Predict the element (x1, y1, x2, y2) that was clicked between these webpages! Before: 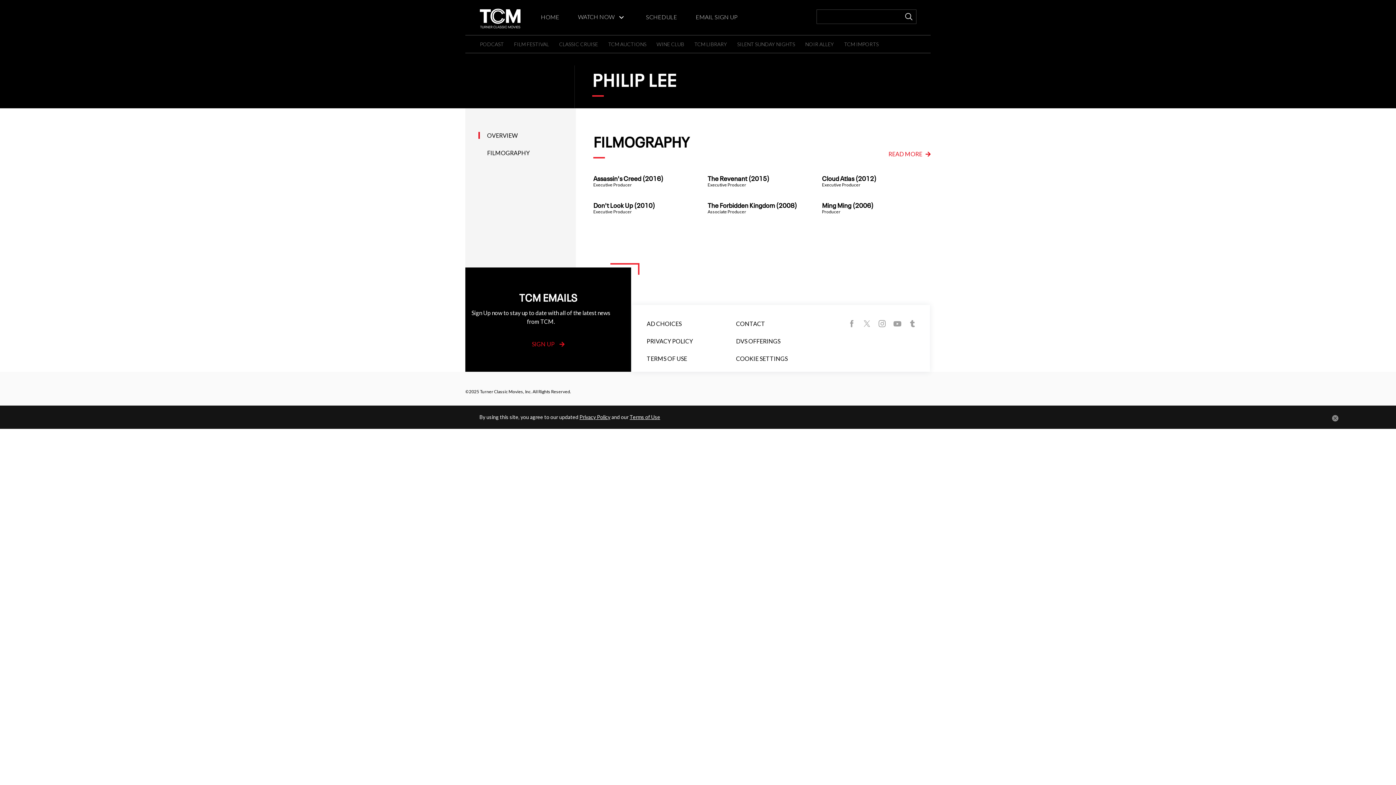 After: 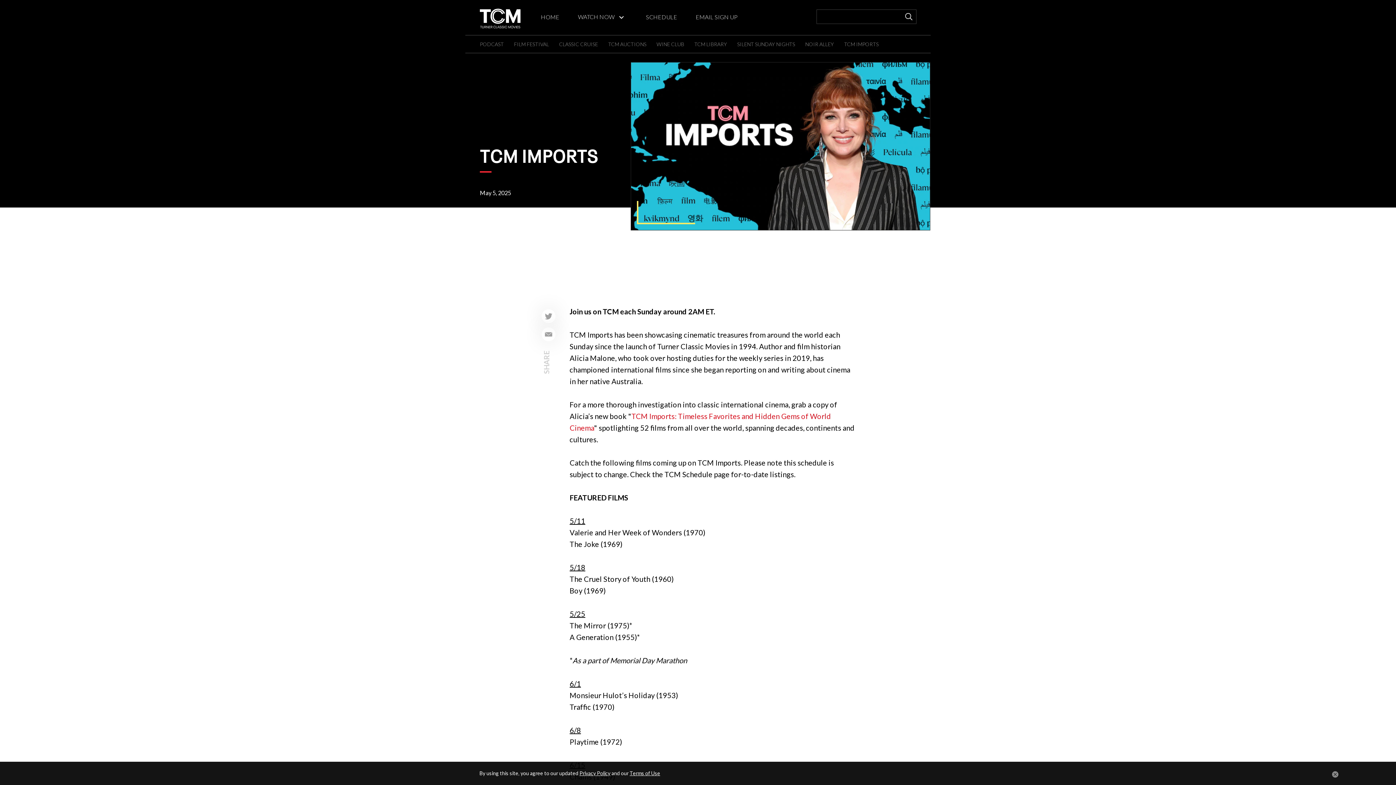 Action: label: TCM IMPORTS bbox: (844, 41, 878, 47)